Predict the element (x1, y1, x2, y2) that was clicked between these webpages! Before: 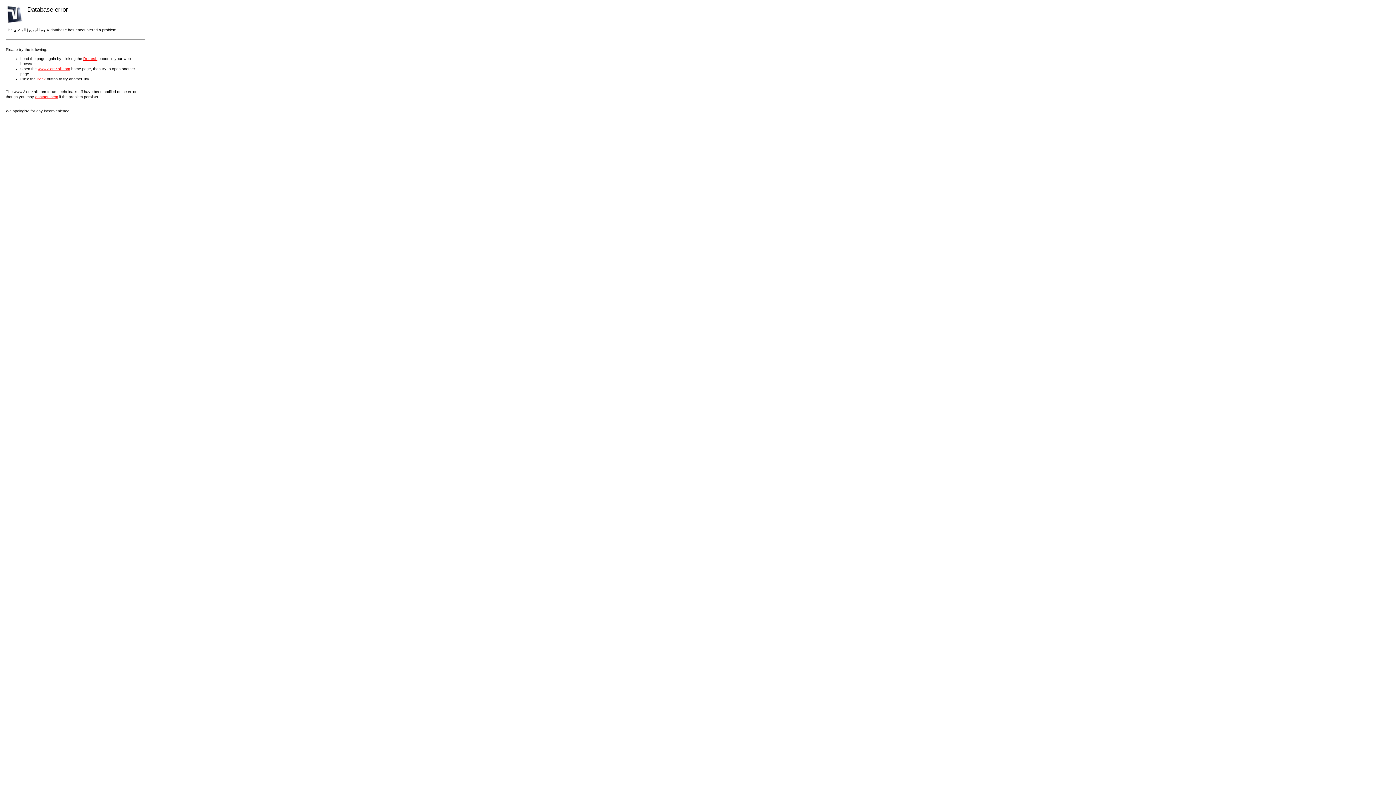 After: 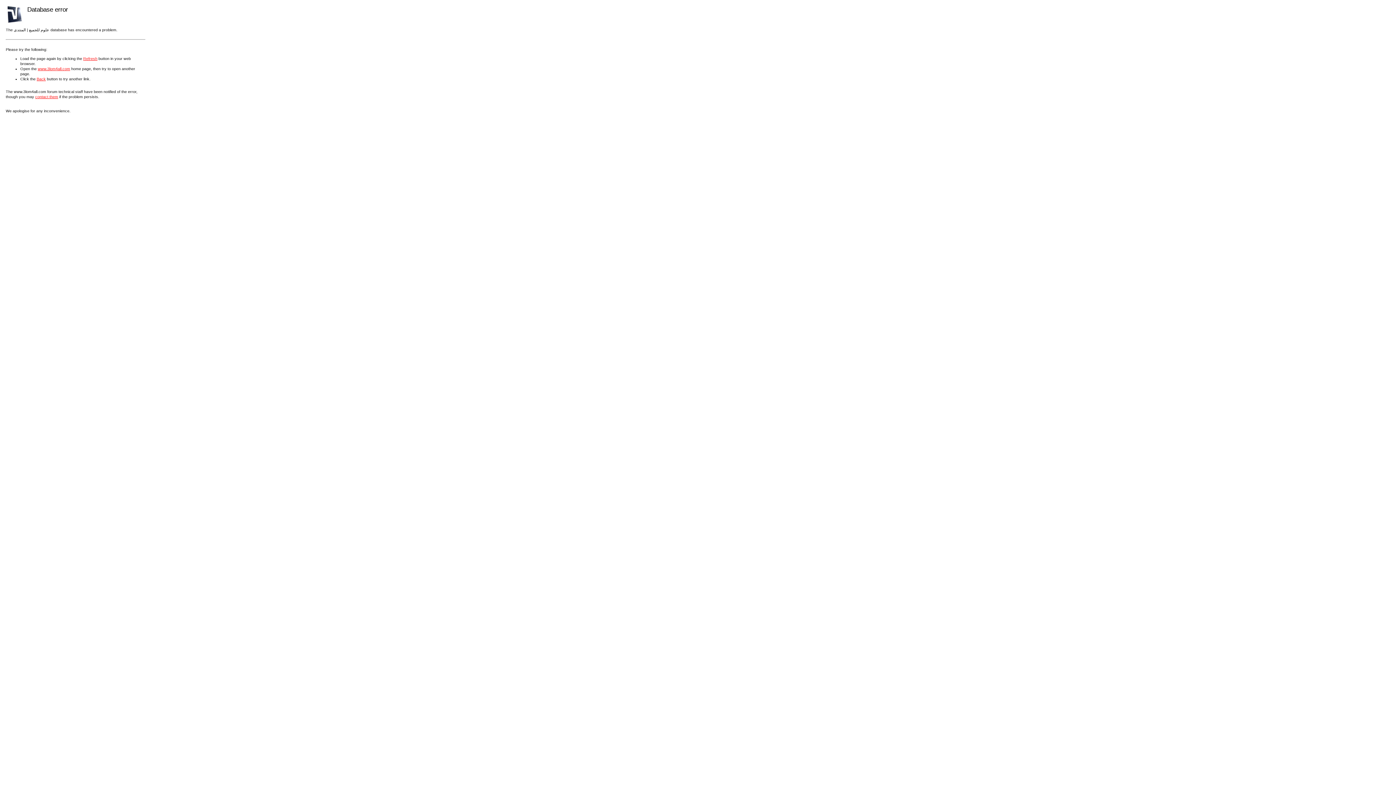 Action: label: Refresh bbox: (83, 56, 97, 60)